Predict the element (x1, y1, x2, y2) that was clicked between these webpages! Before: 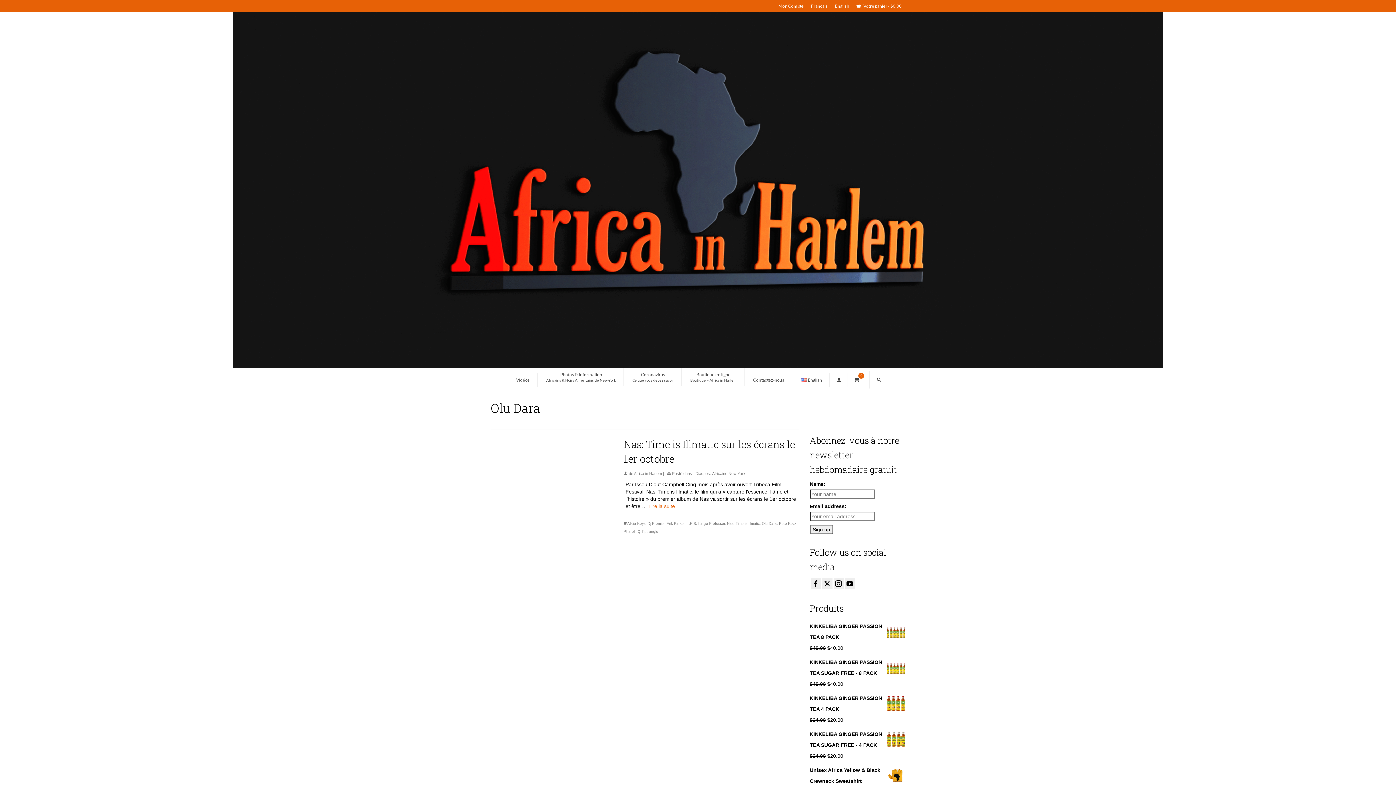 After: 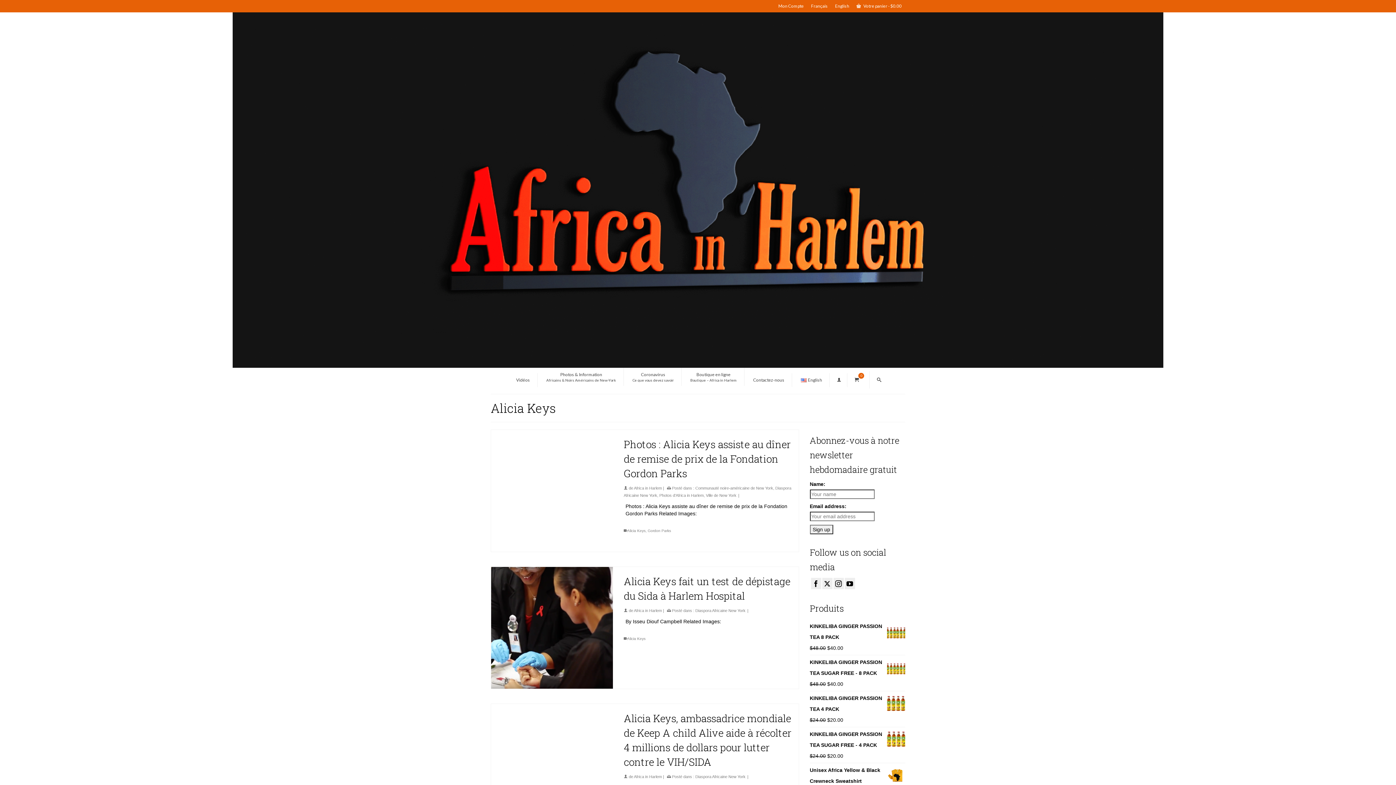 Action: bbox: (627, 521, 645, 525) label: Alicia Keys